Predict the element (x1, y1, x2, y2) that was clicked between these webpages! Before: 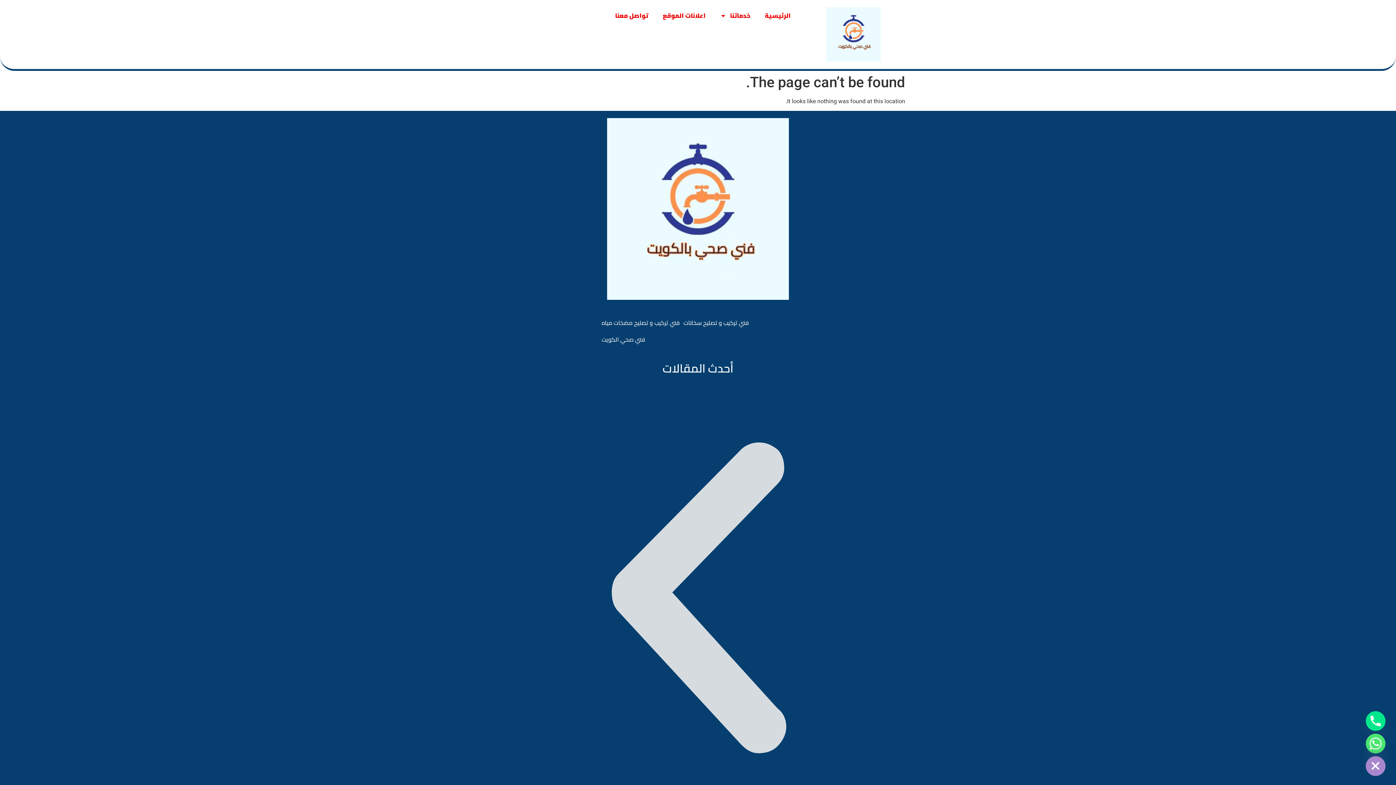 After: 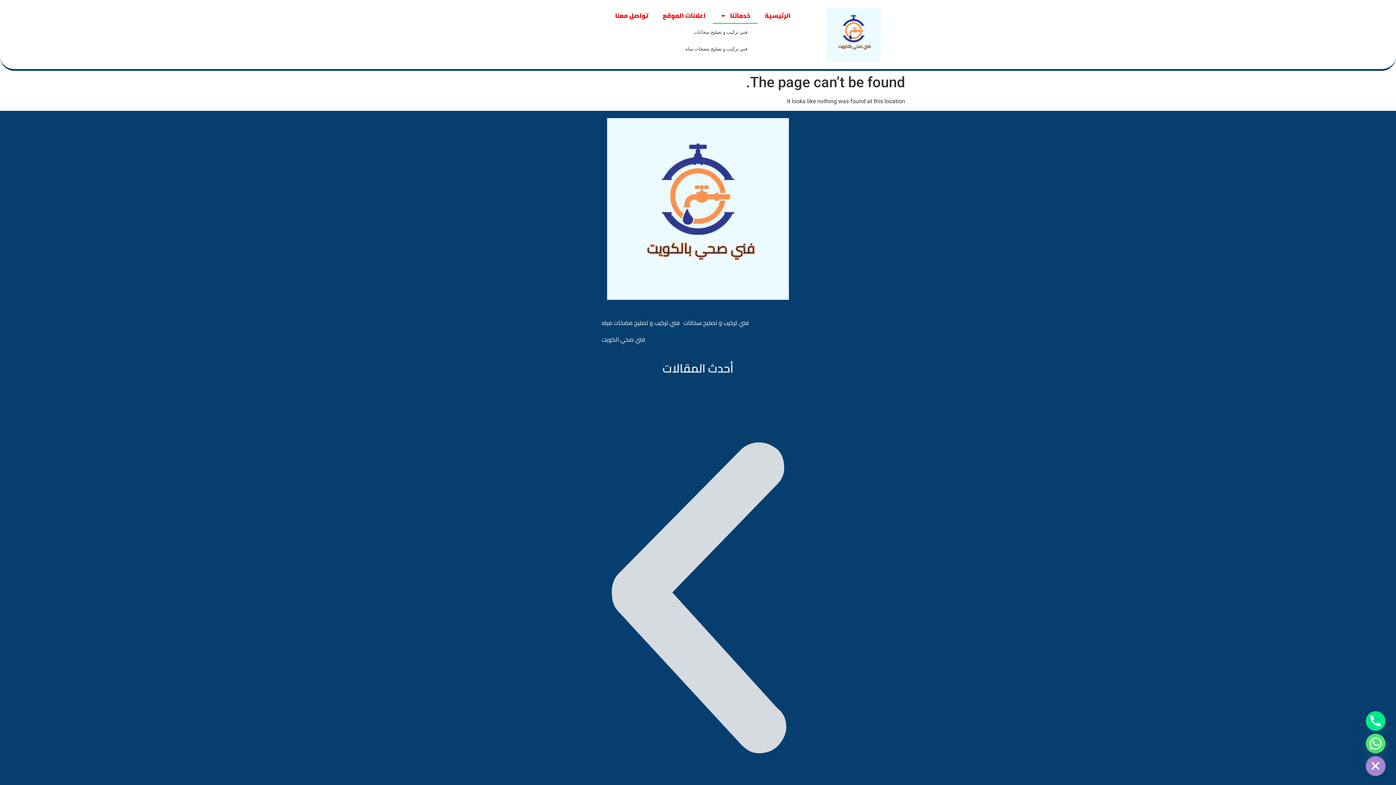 Action: bbox: (713, 7, 757, 24) label: خدماتنا